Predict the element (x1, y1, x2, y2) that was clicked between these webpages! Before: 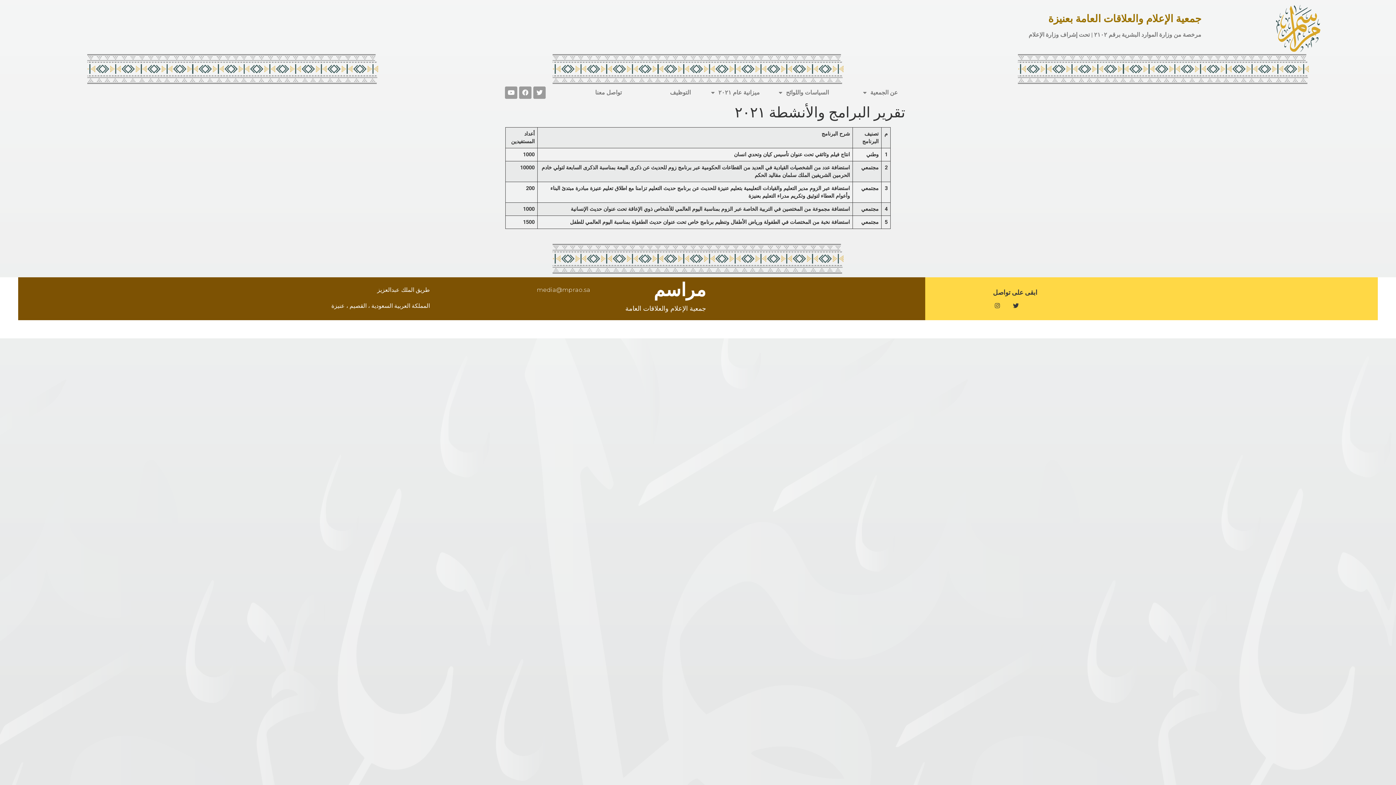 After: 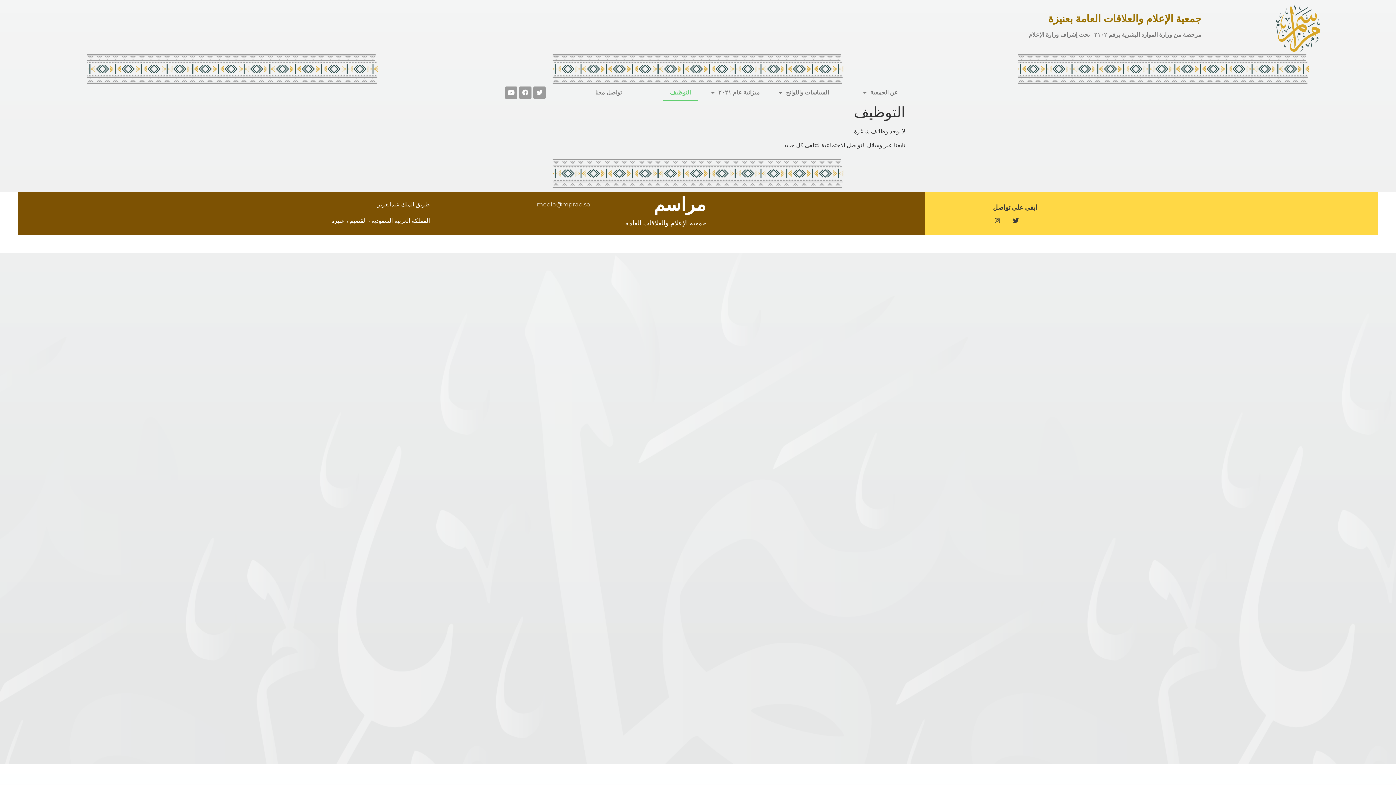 Action: bbox: (662, 84, 698, 101) label: التوظيف